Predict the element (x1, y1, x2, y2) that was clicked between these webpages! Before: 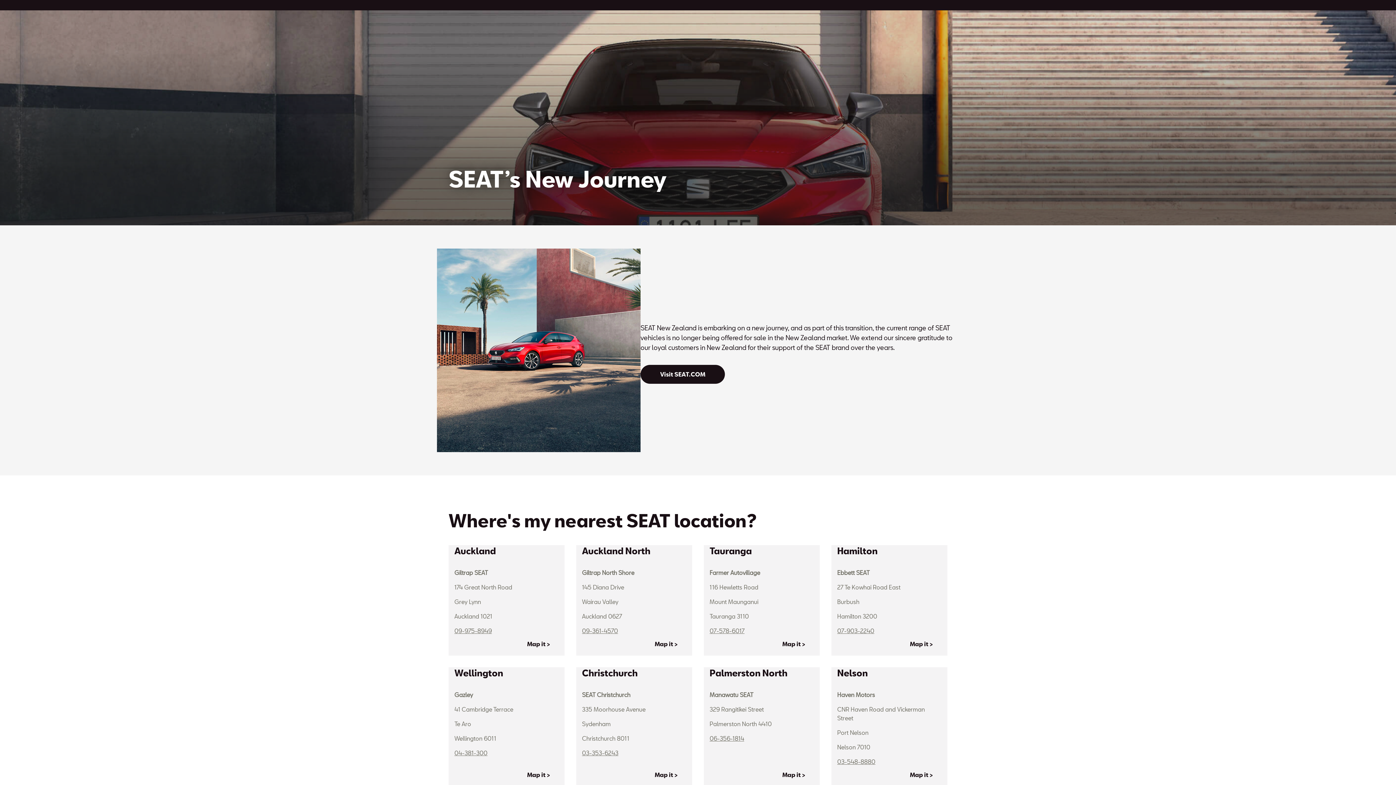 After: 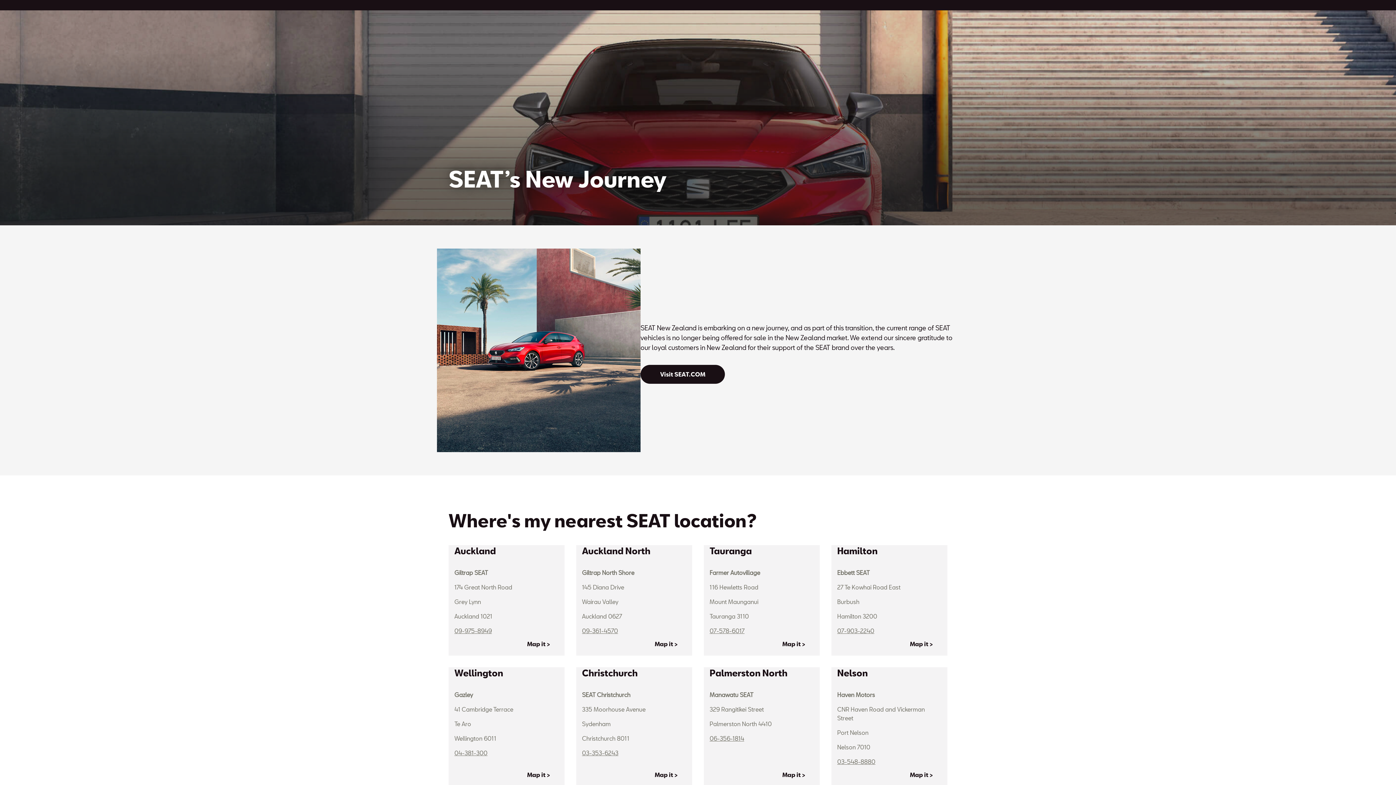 Action: label: 06-356-1814 bbox: (709, 735, 744, 742)